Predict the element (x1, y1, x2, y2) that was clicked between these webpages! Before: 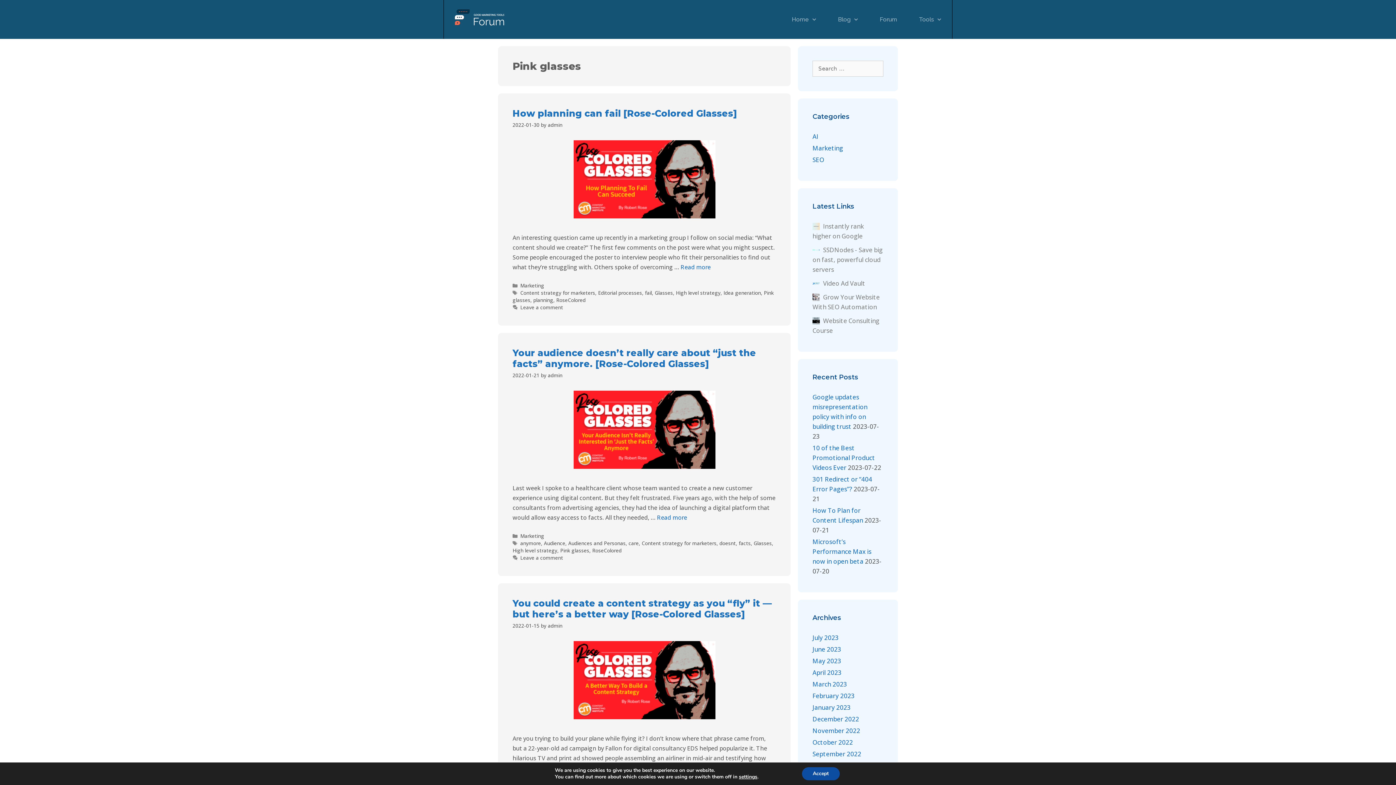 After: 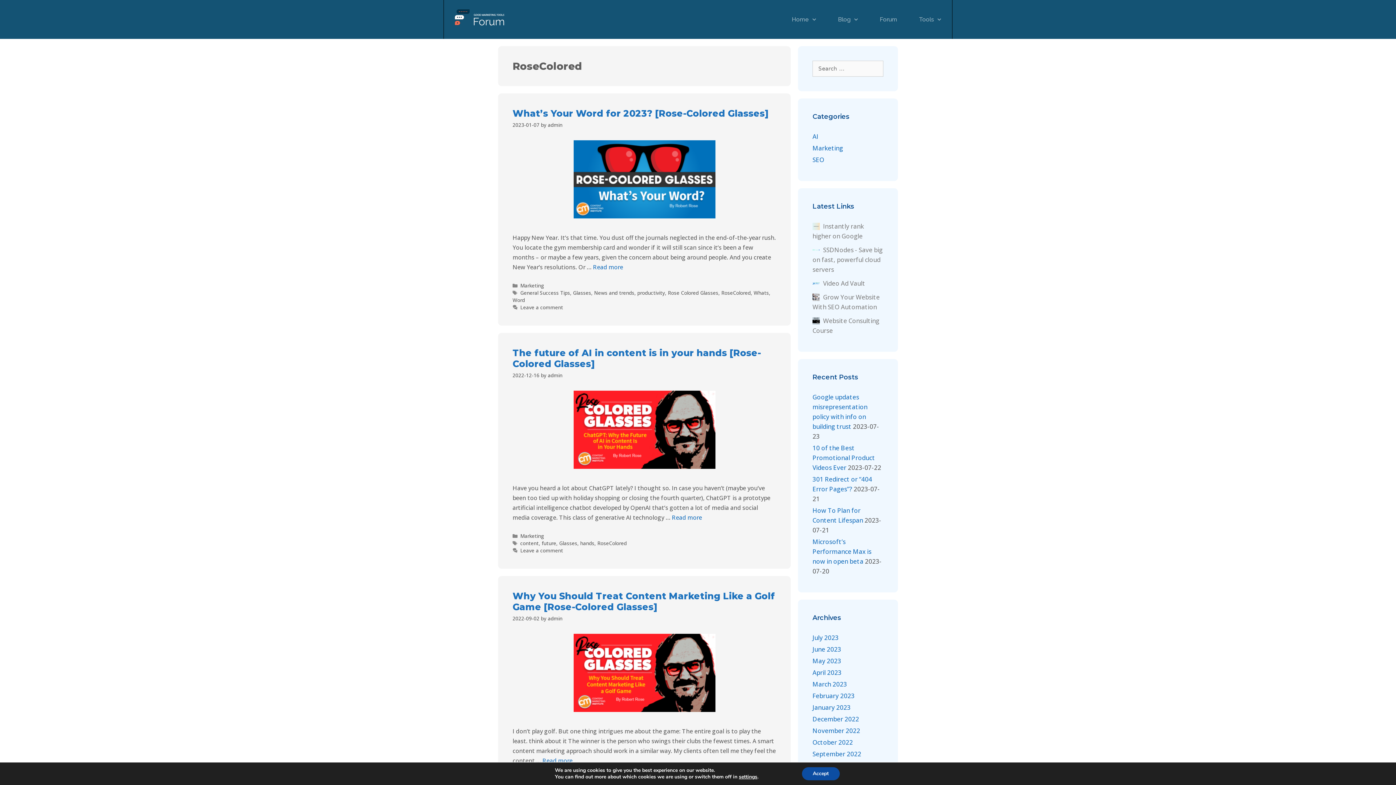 Action: label: RoseColored bbox: (556, 296, 585, 303)